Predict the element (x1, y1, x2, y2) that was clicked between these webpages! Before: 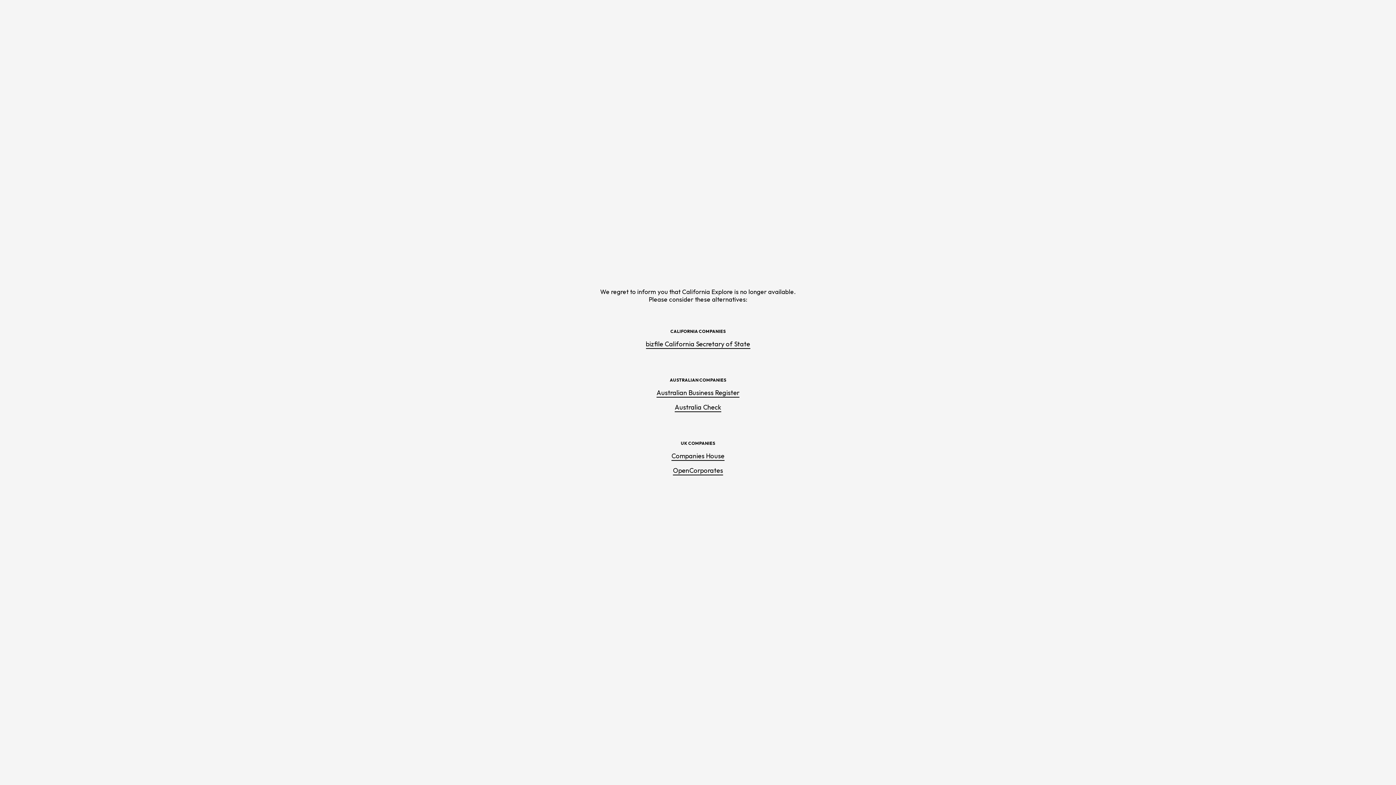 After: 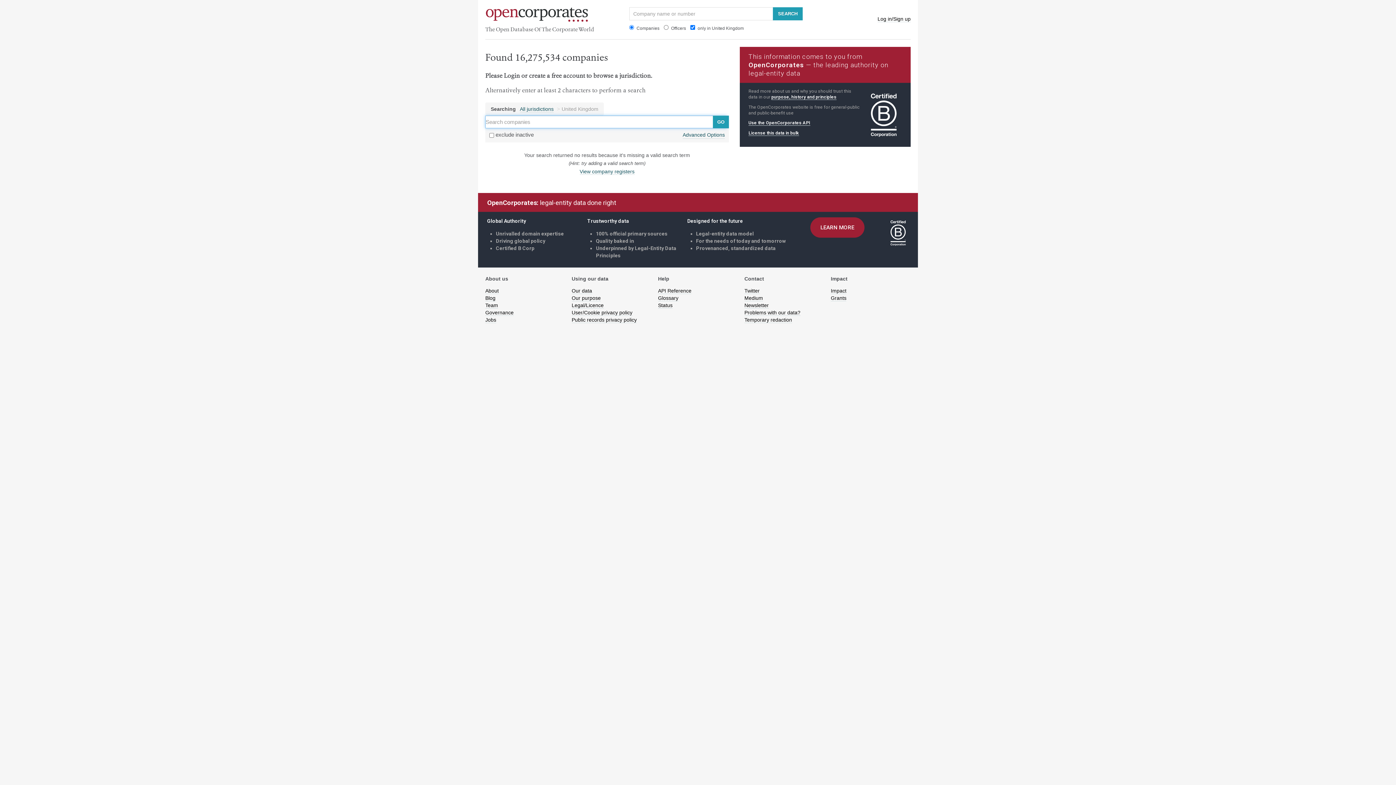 Action: label: OpenCorporates bbox: (673, 466, 723, 475)